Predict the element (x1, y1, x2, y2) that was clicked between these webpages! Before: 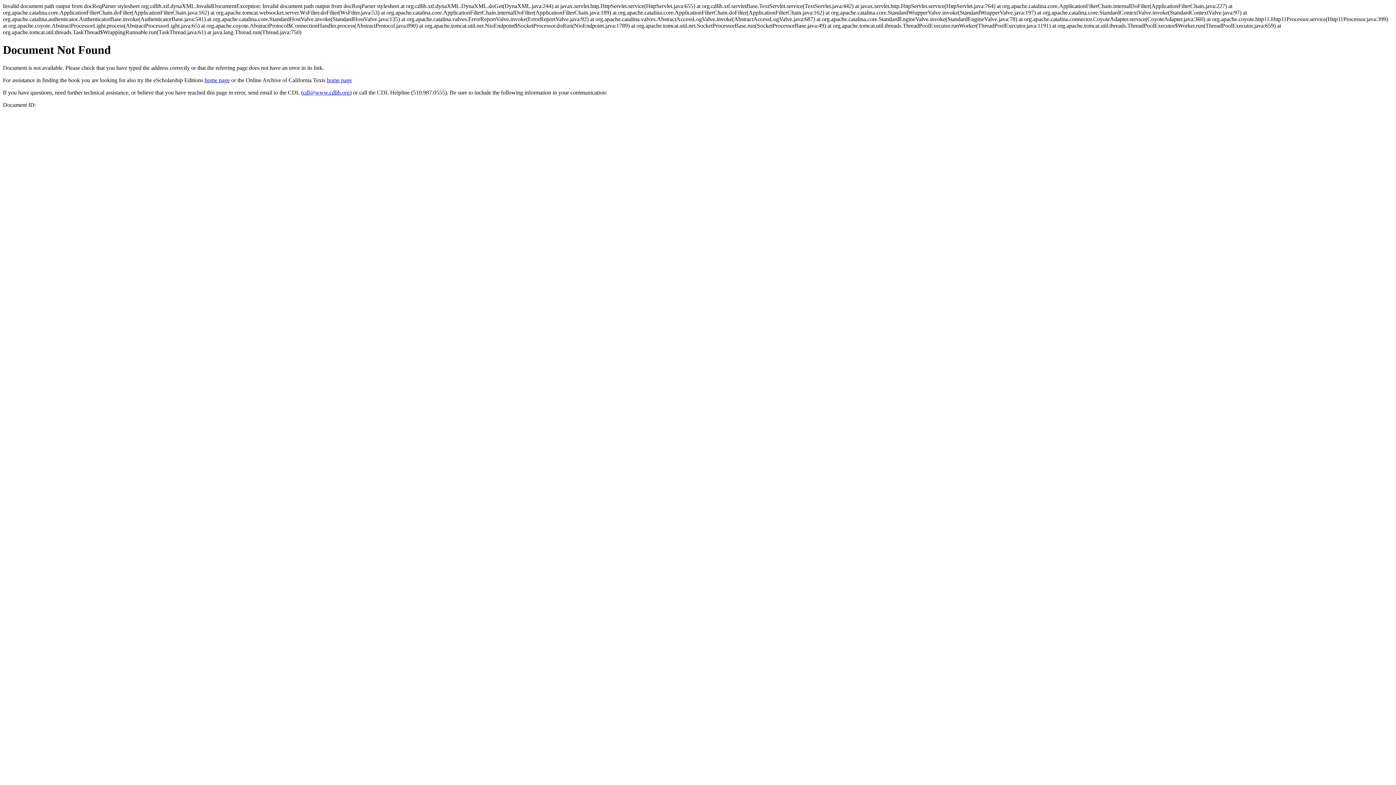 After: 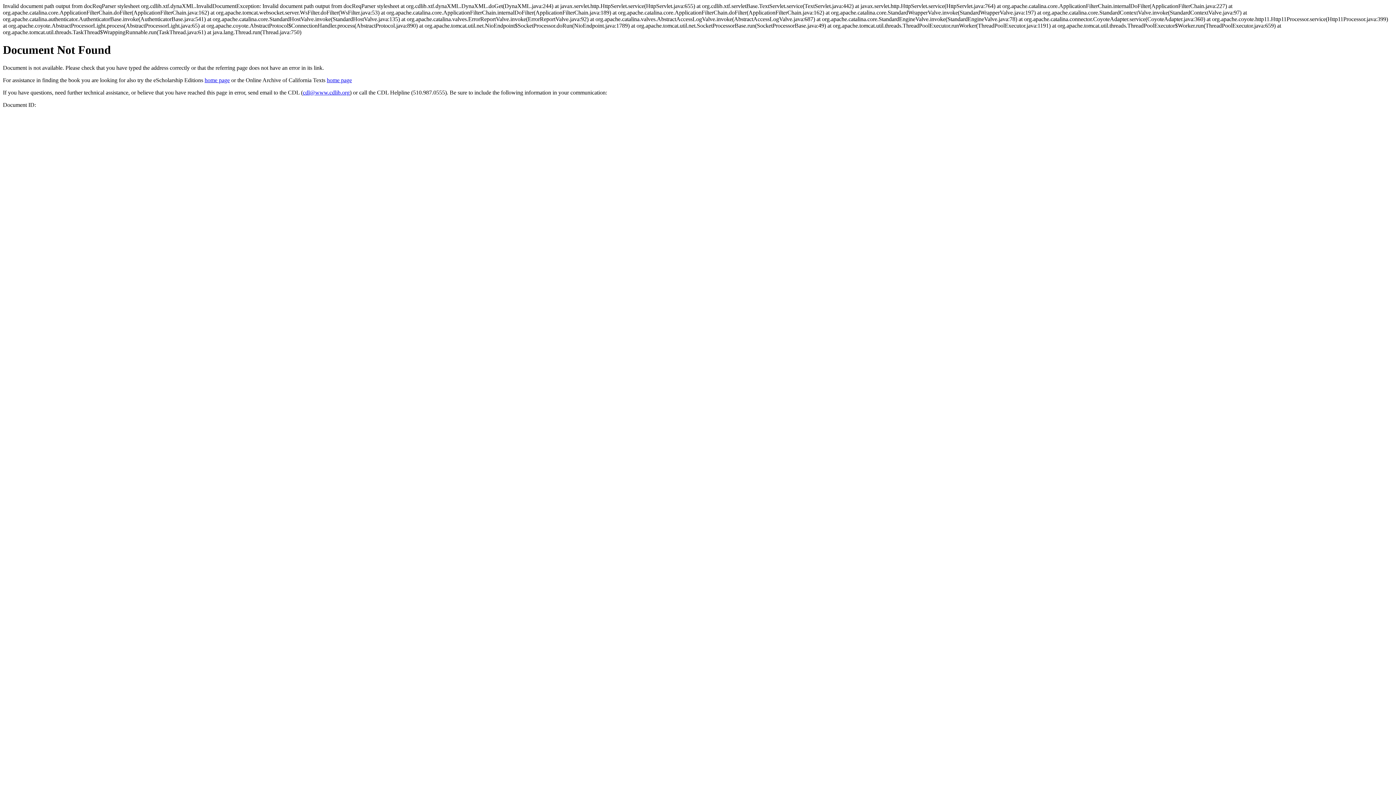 Action: bbox: (302, 89, 349, 95) label: cdl@www.cdlib.org